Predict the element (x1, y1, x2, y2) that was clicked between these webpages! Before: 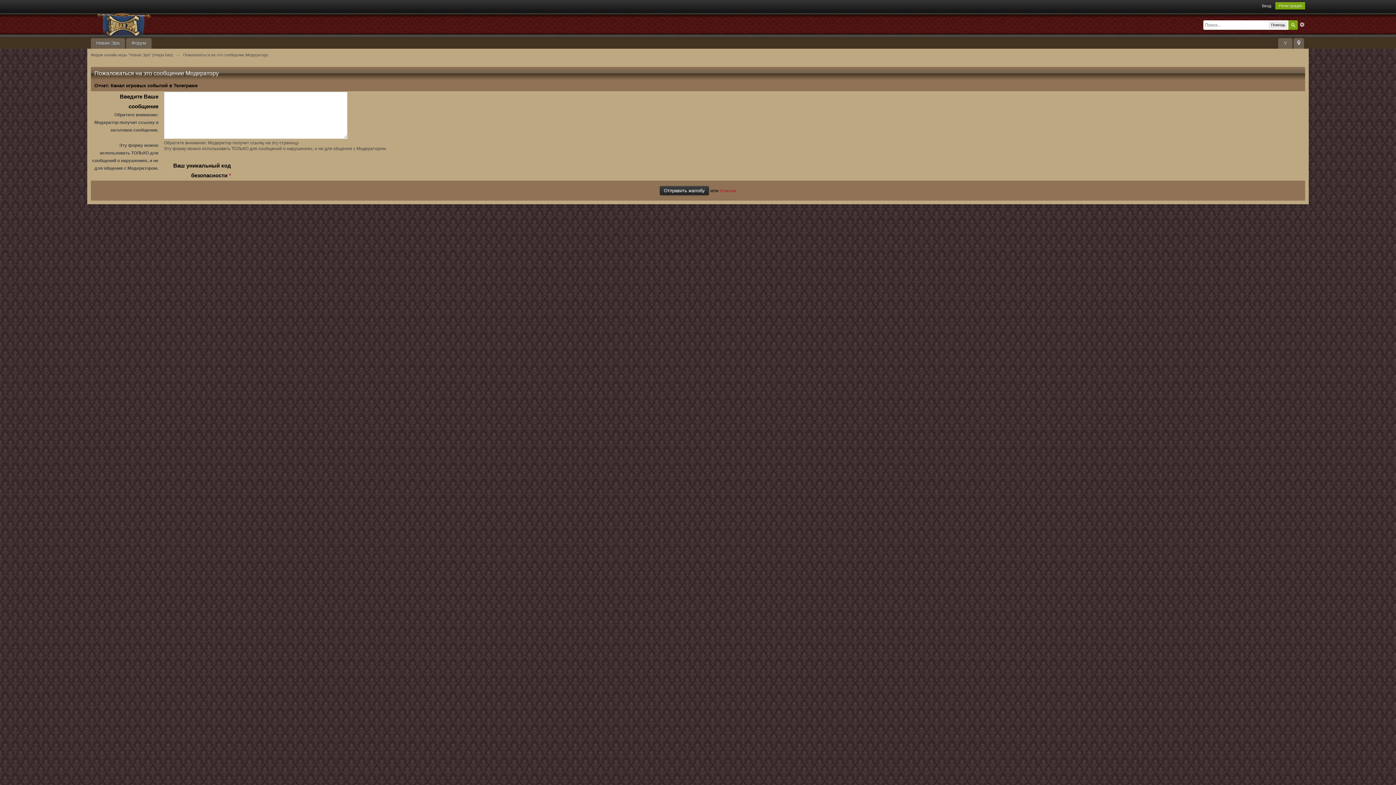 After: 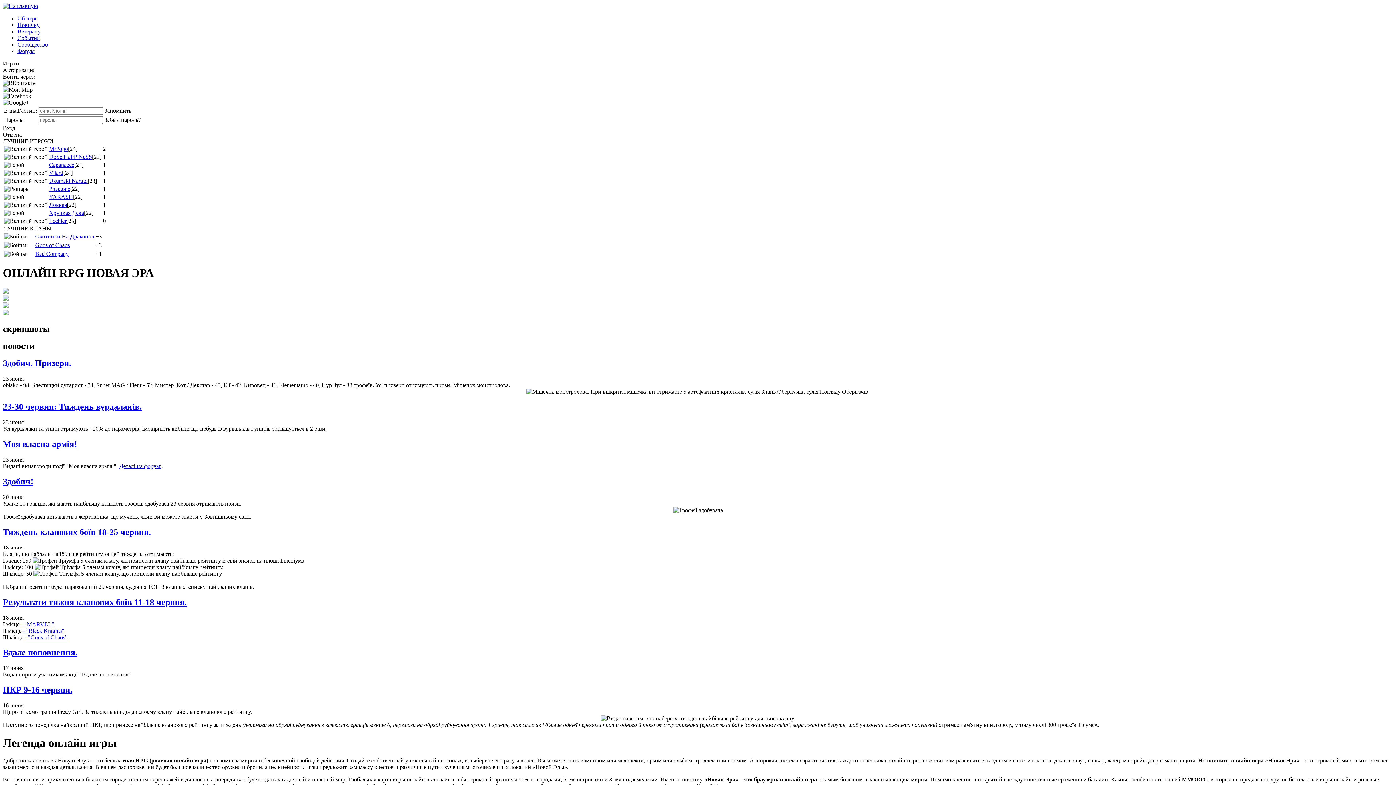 Action: label: Вход bbox: (1262, 3, 1271, 8)